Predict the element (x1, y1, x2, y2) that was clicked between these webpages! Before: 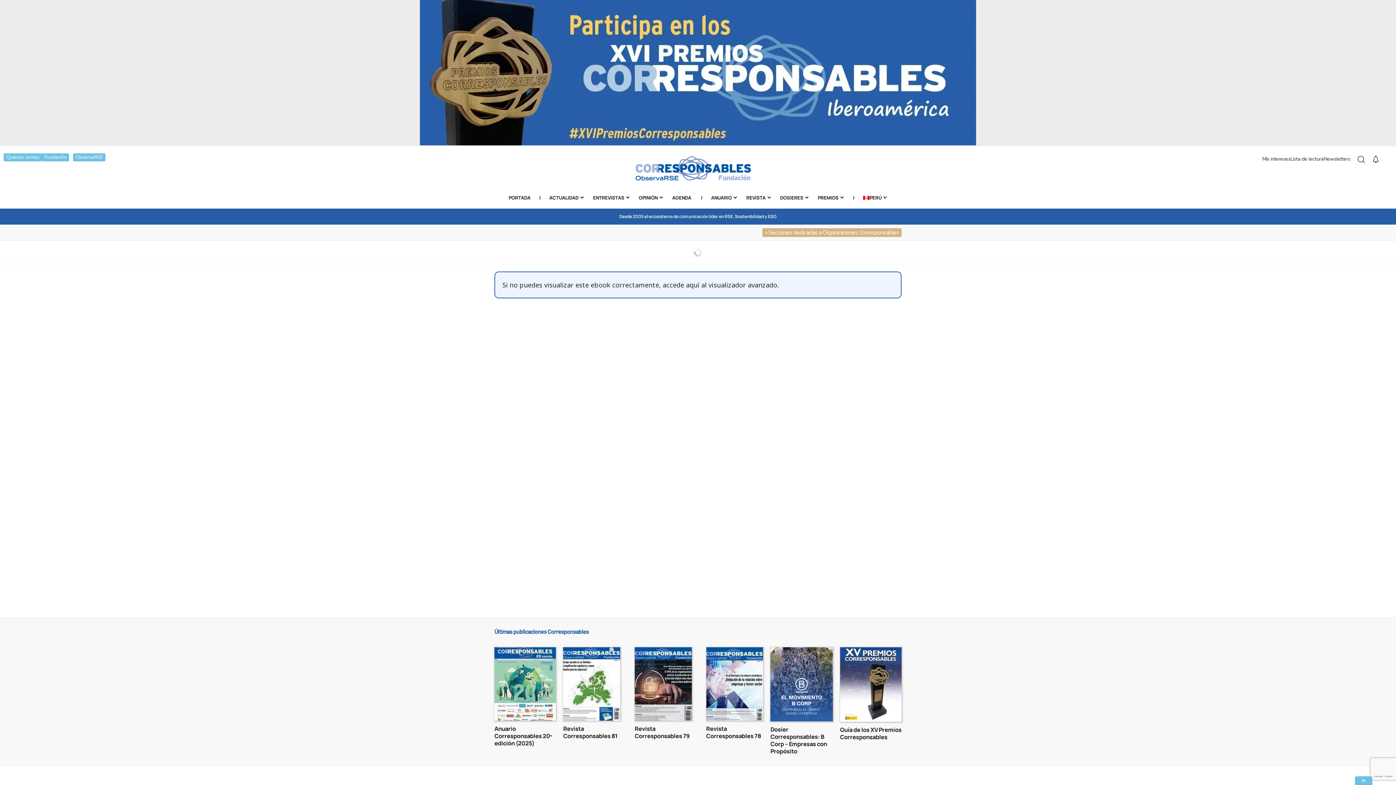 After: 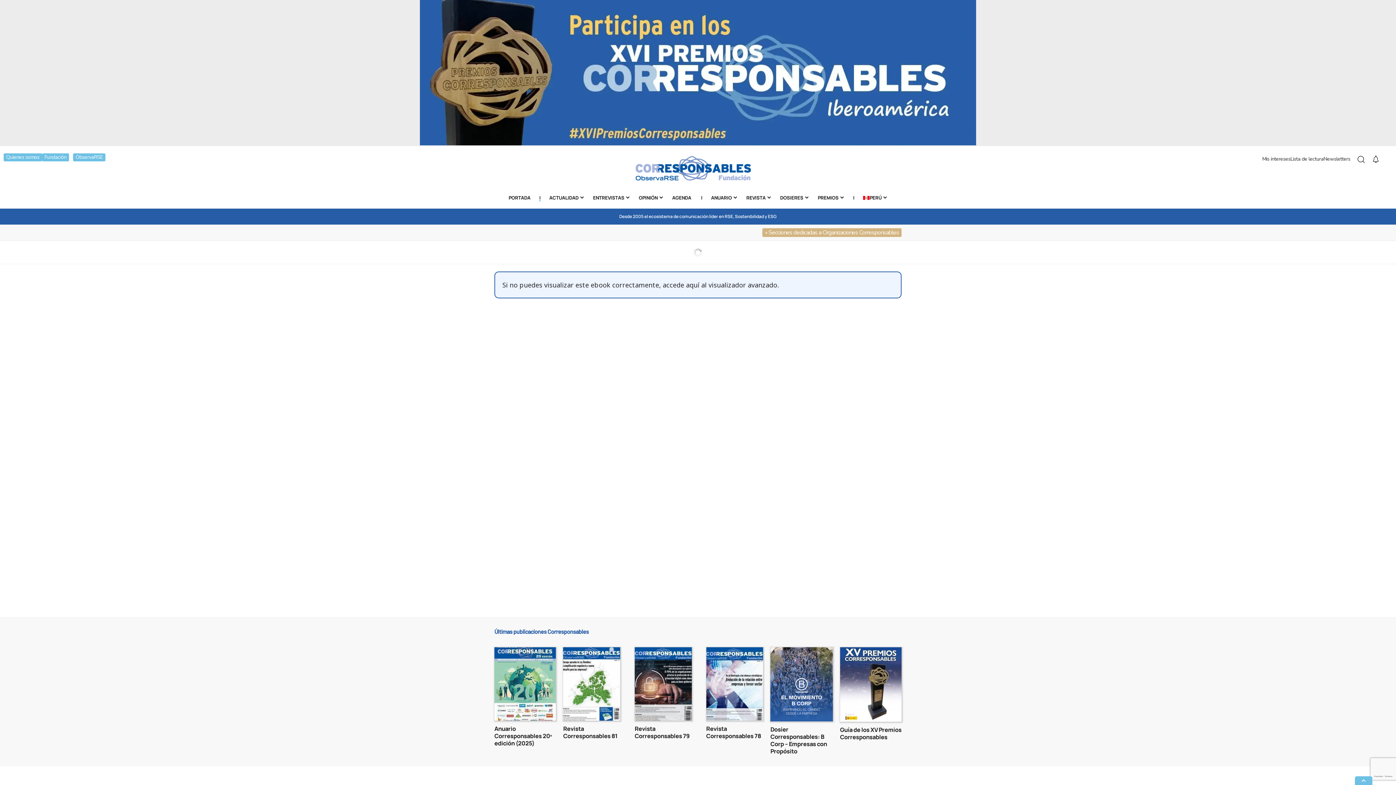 Action: label: | bbox: (535, 187, 545, 208)